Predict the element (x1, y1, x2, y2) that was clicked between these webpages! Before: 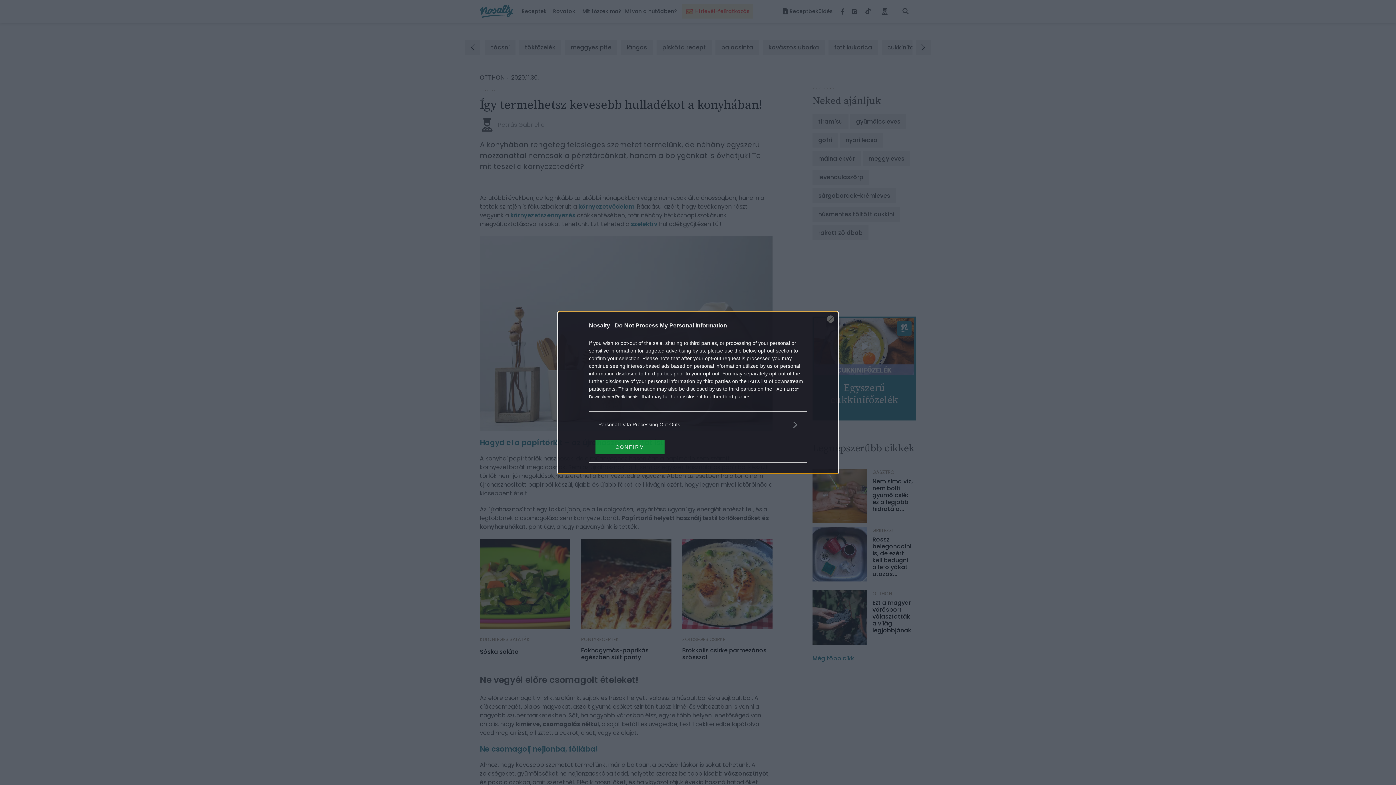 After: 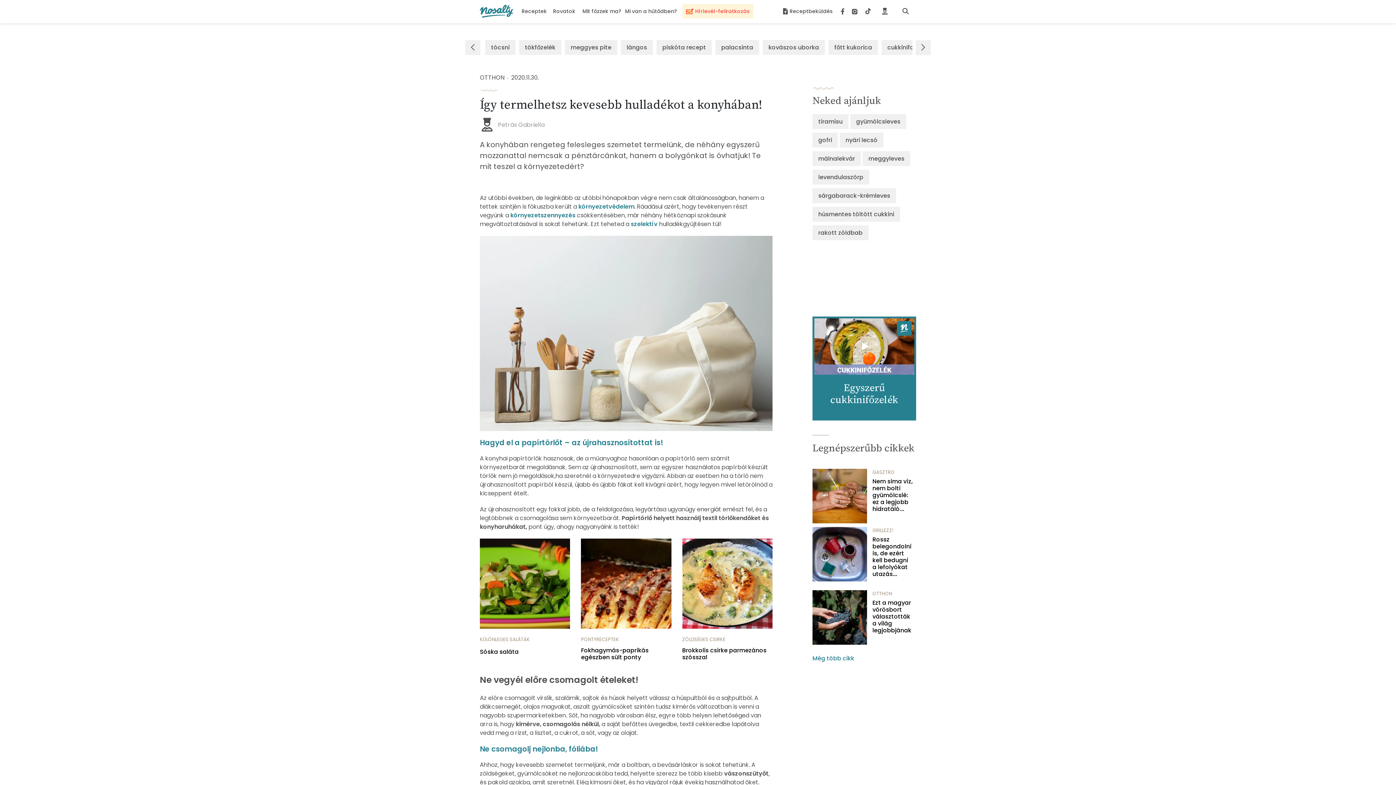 Action: label: Close bbox: (827, 315, 834, 322)